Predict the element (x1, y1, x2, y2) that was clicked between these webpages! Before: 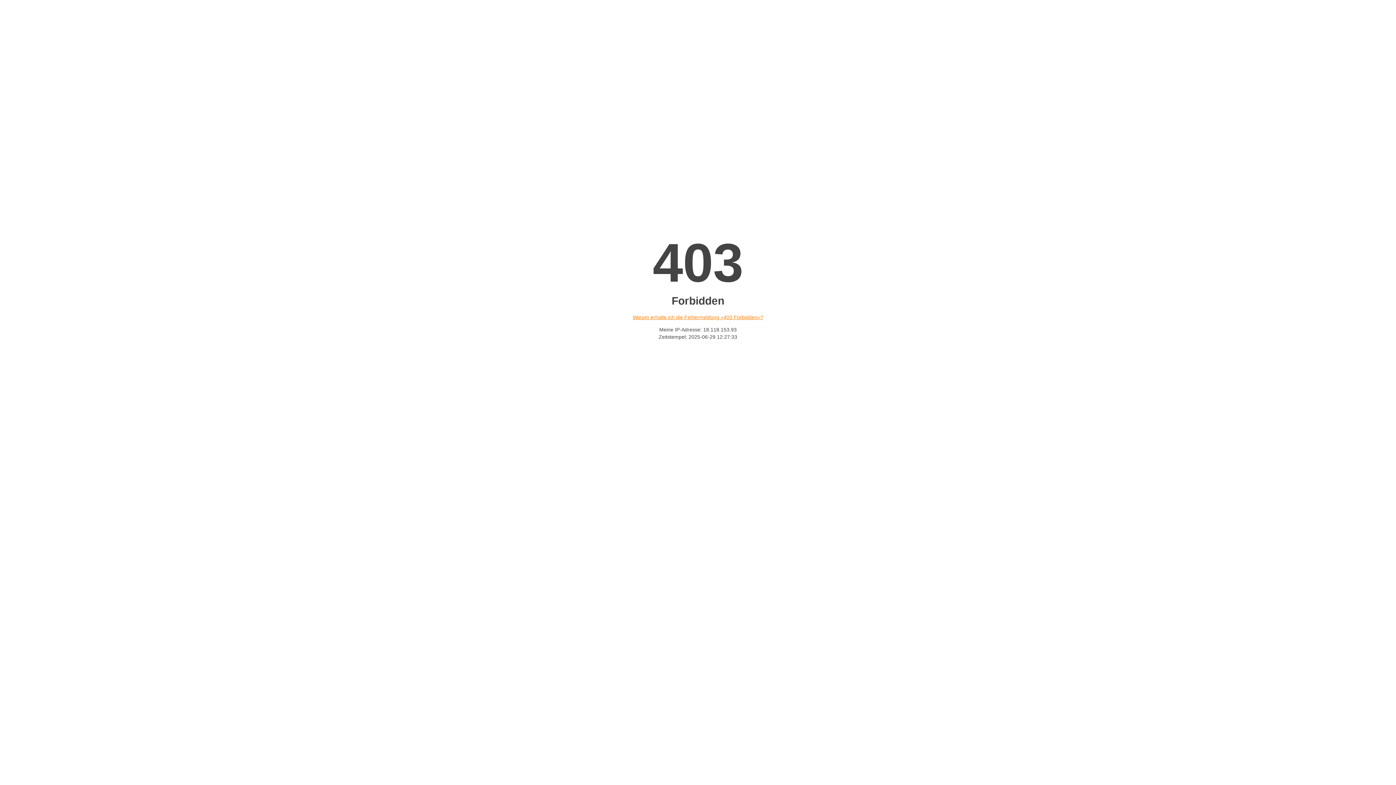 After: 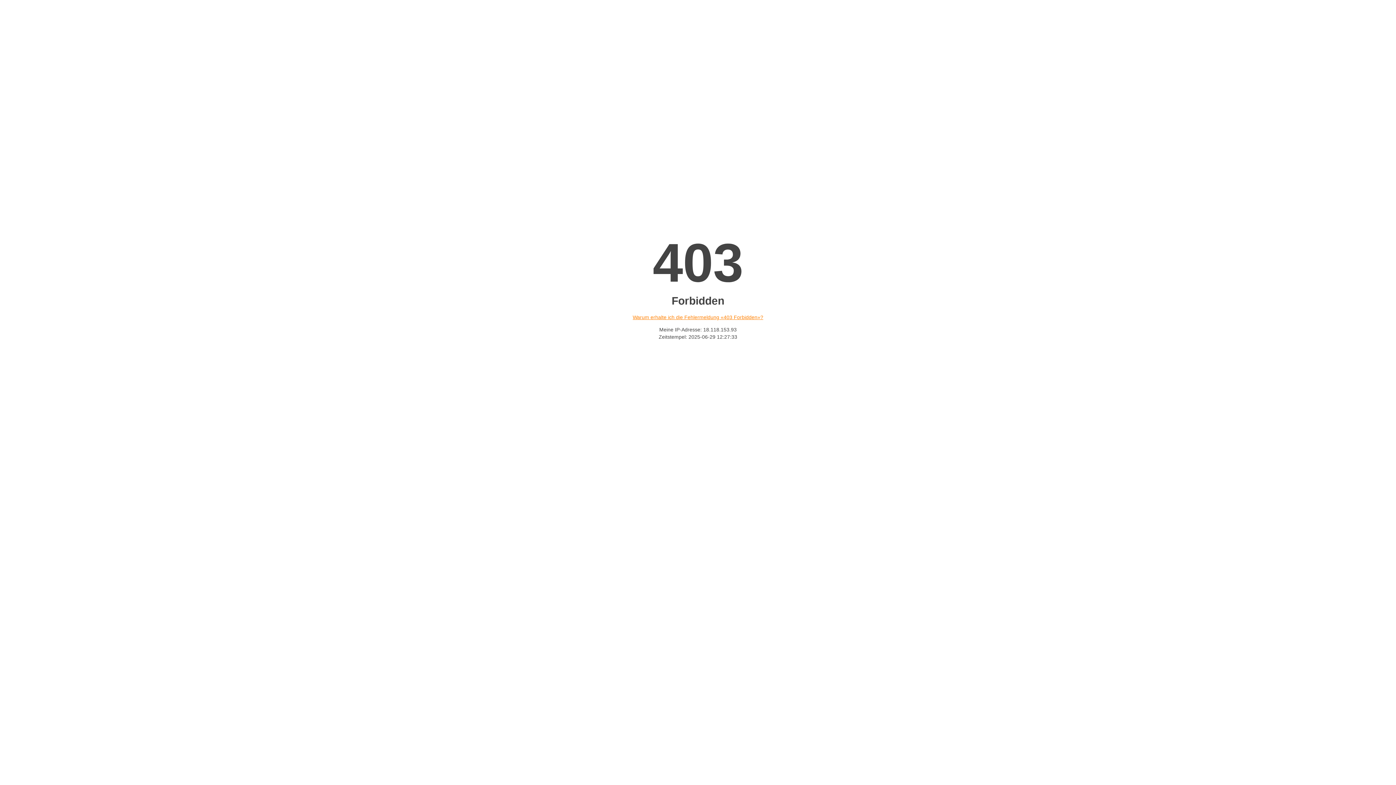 Action: bbox: (632, 314, 763, 320) label: Warum erhalte ich die Fehlermeldung «403 Forbidden»?